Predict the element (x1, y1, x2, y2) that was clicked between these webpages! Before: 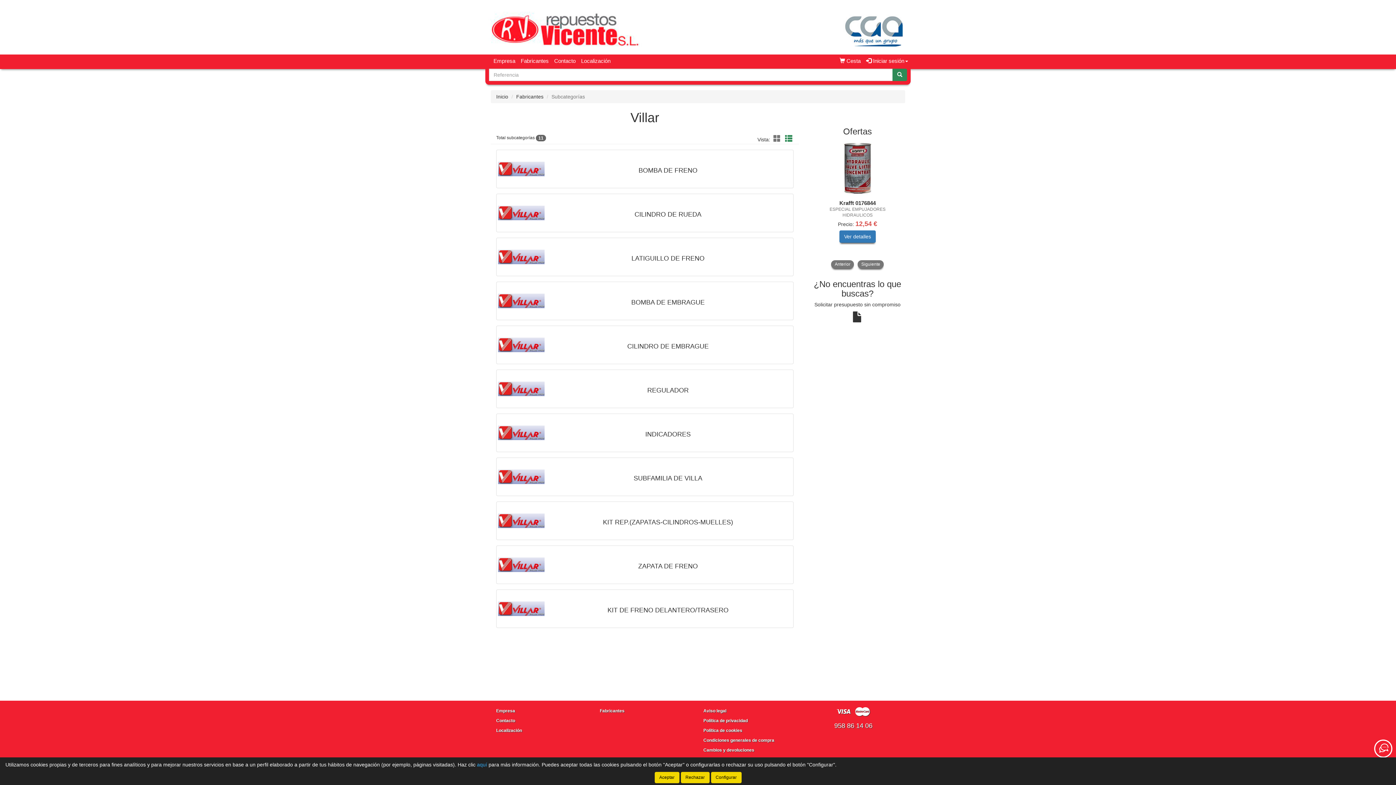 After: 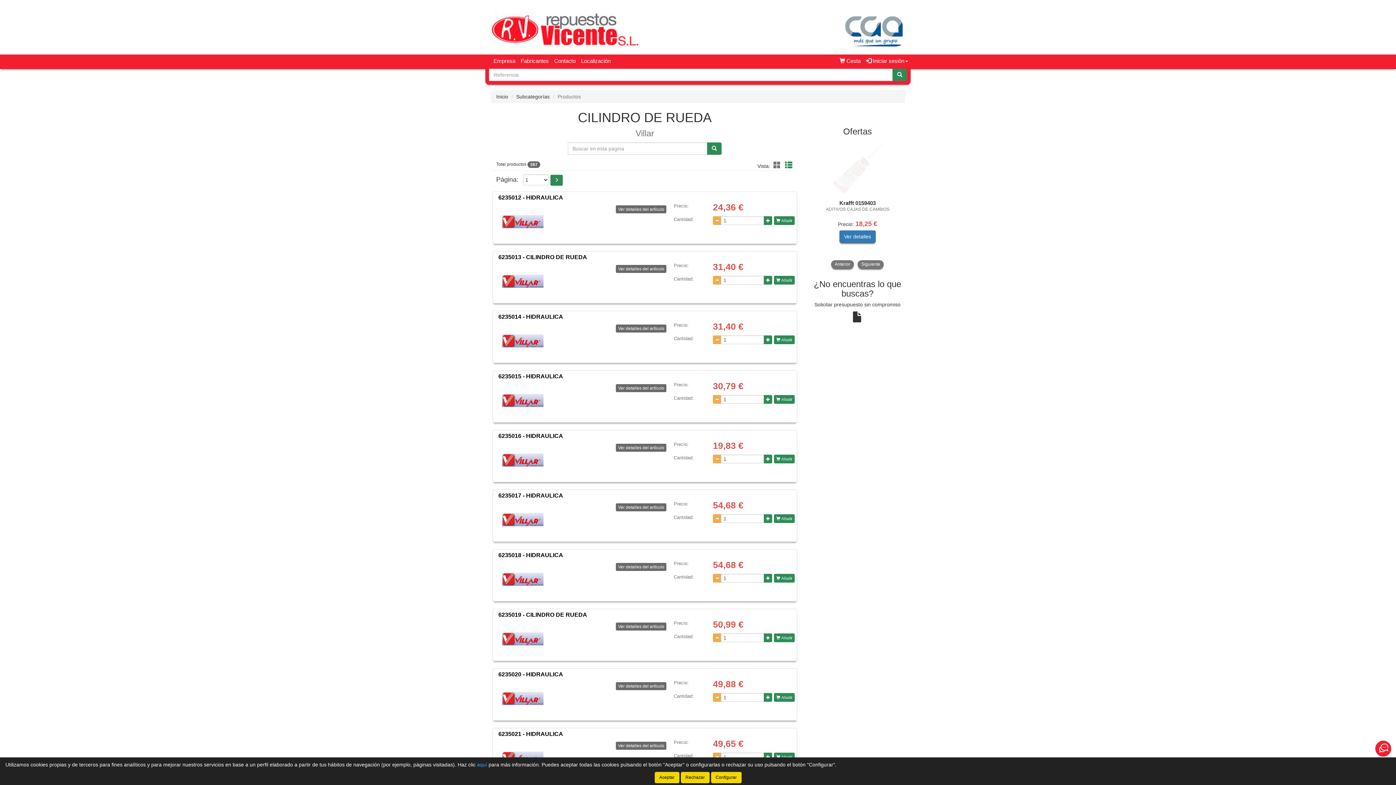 Action: label: 	
CILINDRO DE RUEDA bbox: (496, 193, 793, 232)